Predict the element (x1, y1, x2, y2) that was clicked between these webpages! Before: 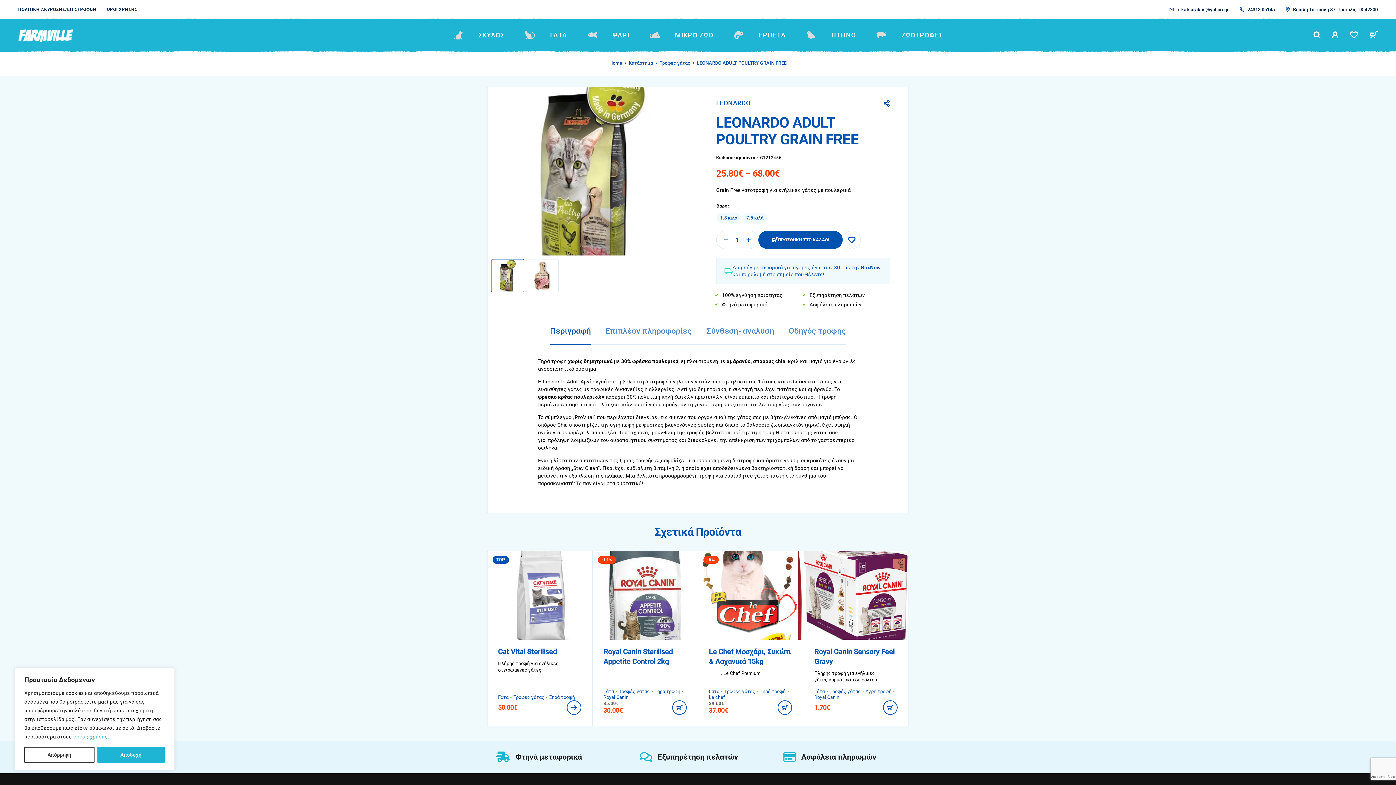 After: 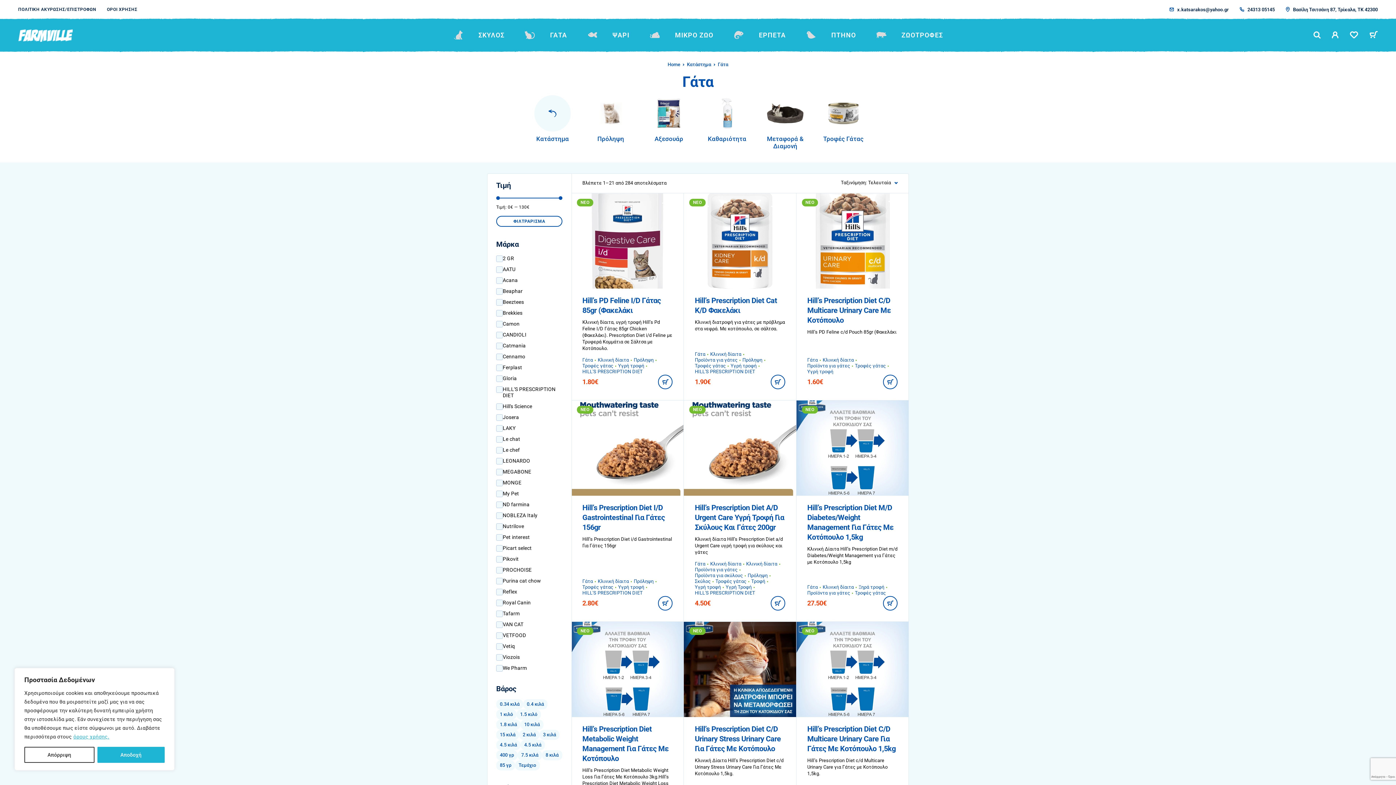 Action: label: Γάτα bbox: (498, 694, 508, 700)